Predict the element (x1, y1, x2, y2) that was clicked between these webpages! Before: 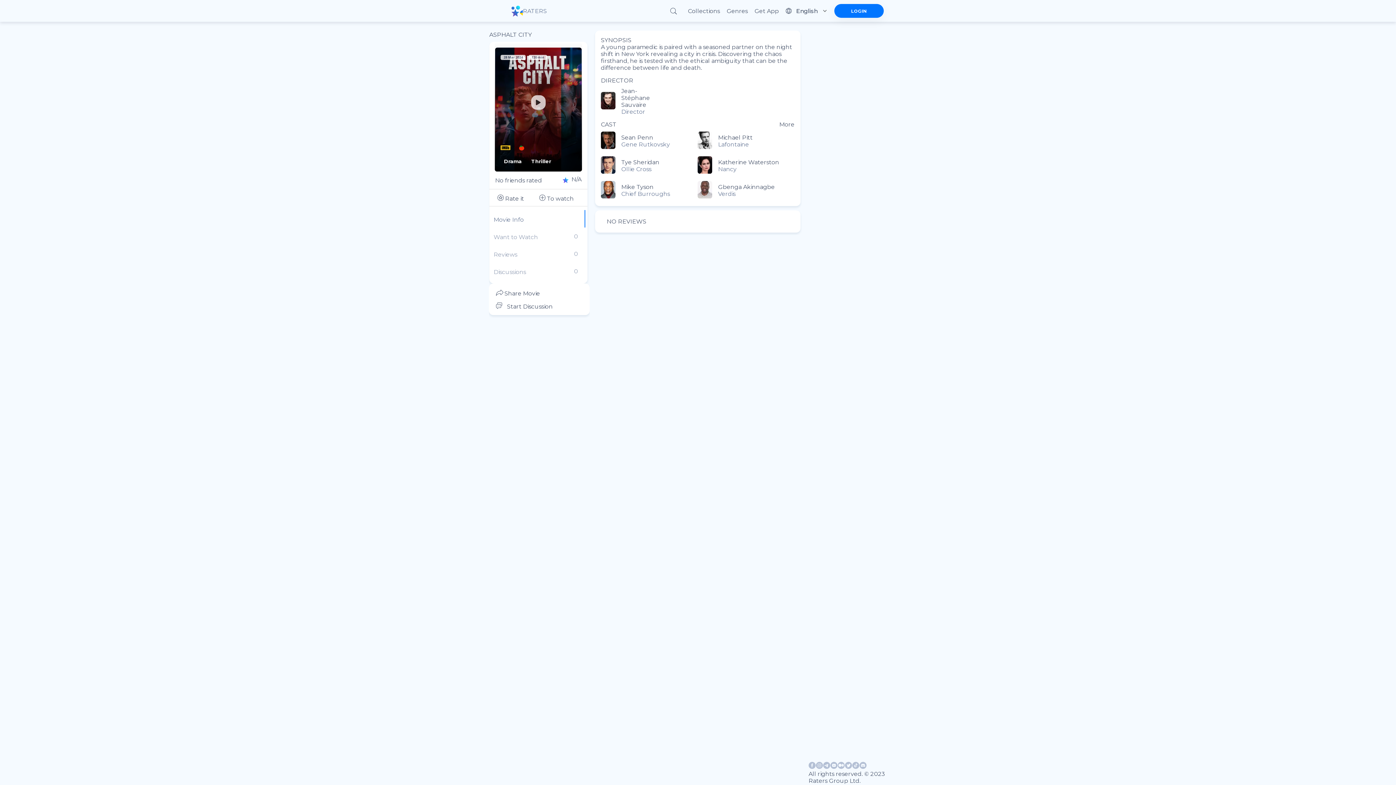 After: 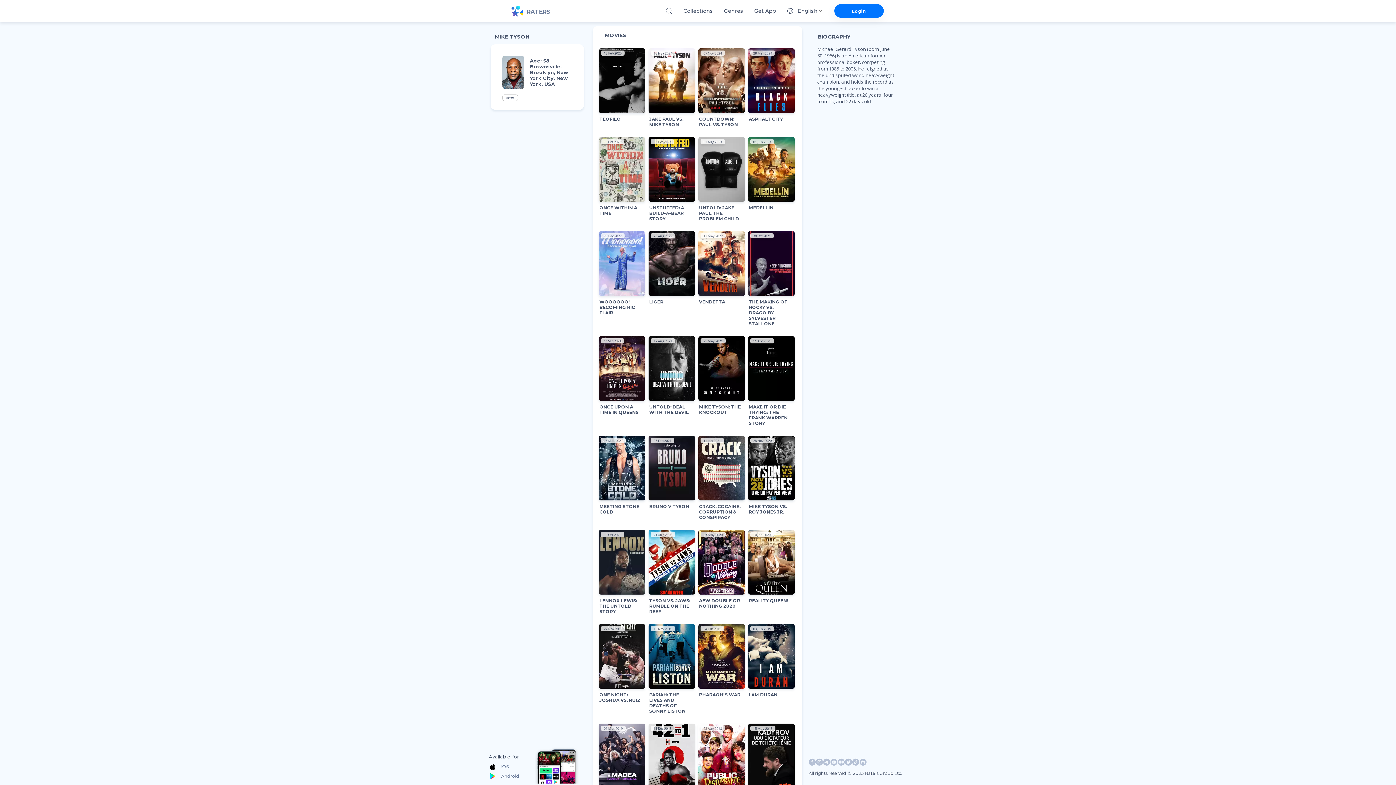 Action: label: Mike Tyson bbox: (621, 183, 653, 190)